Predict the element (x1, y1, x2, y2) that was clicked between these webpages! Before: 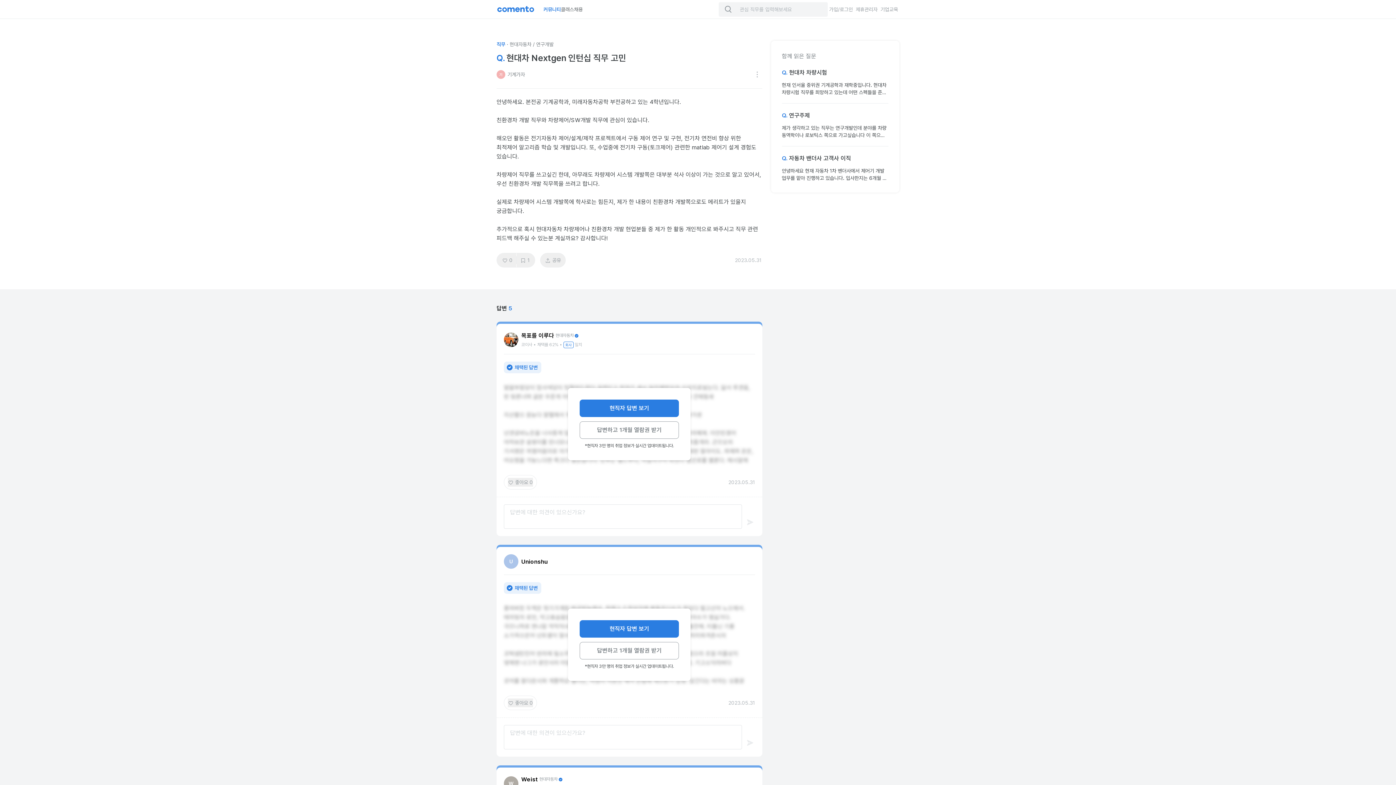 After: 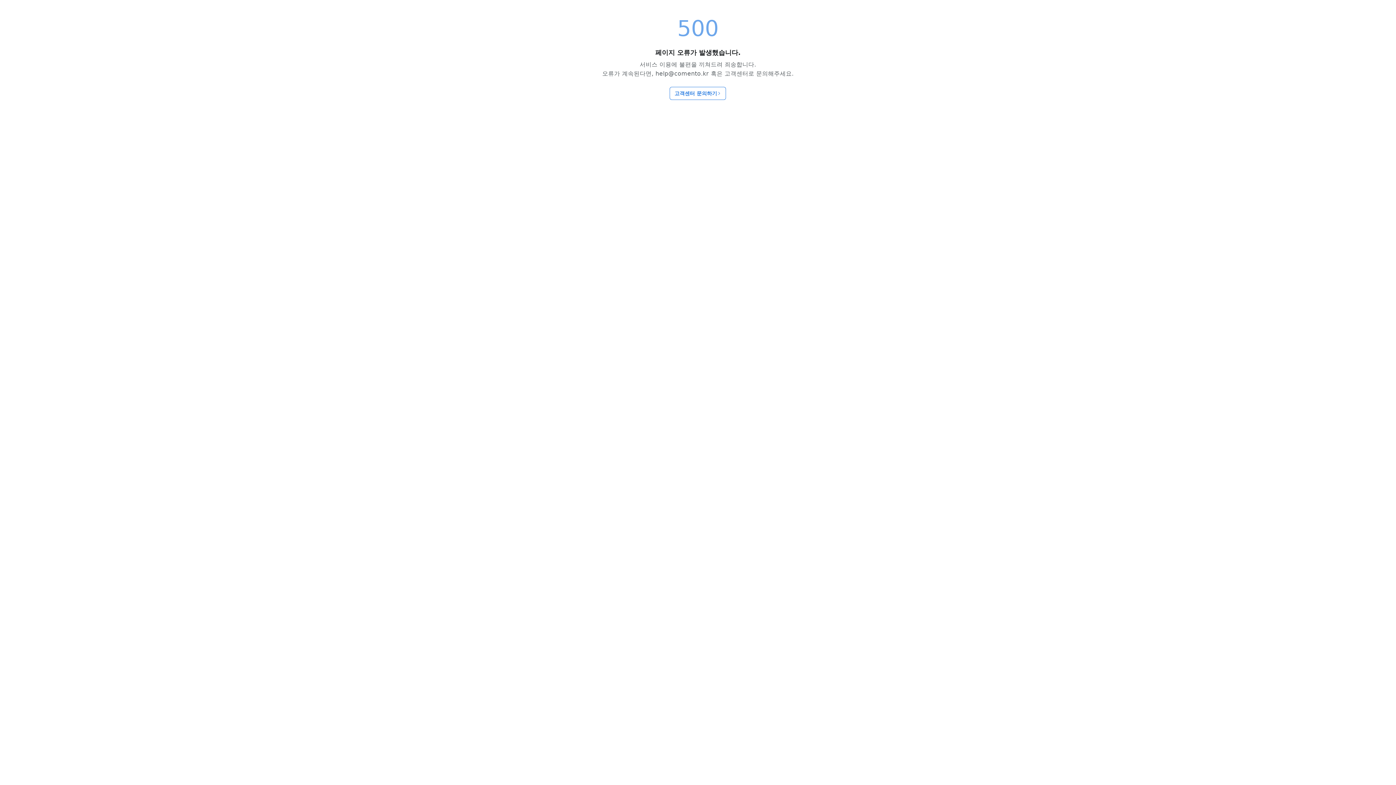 Action: label: 클래스 bbox: (561, 5, 574, 13)